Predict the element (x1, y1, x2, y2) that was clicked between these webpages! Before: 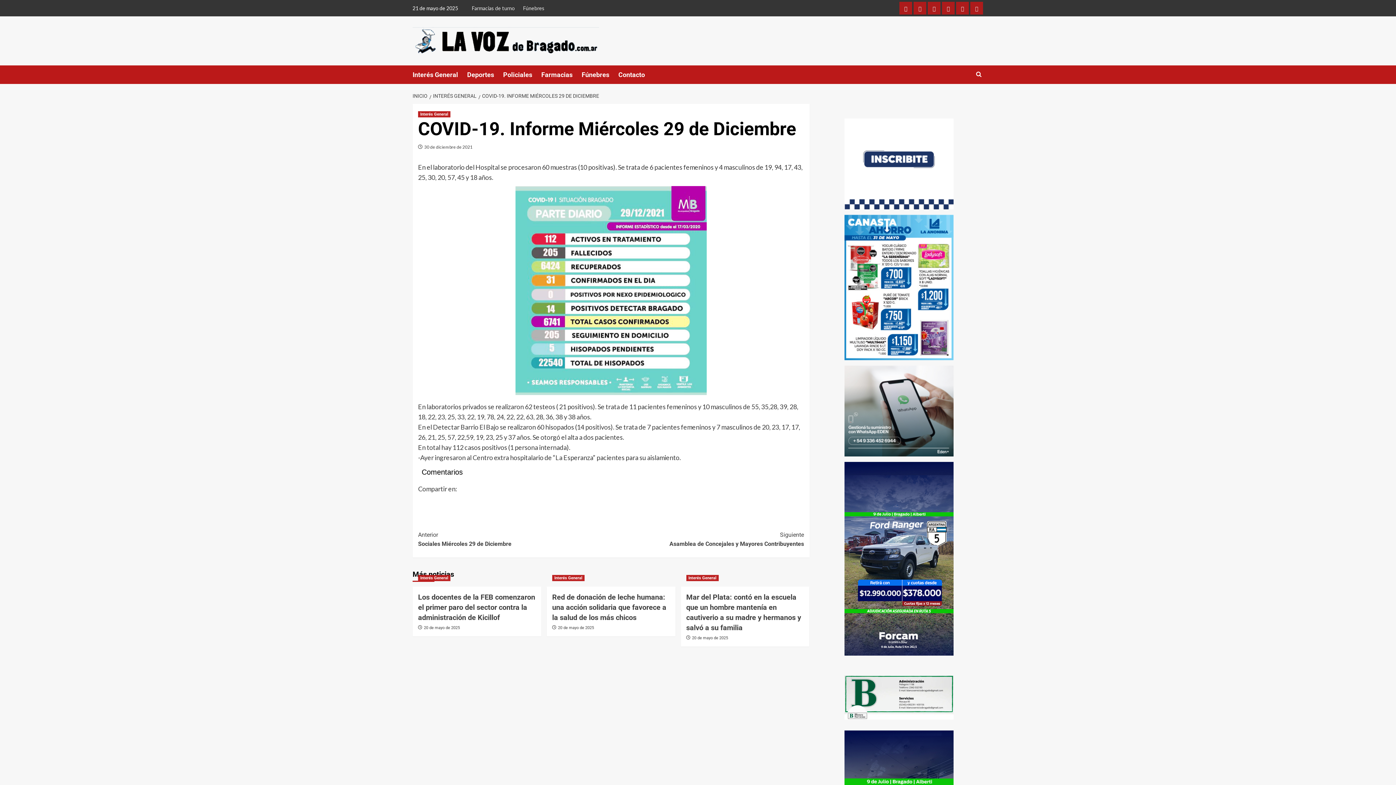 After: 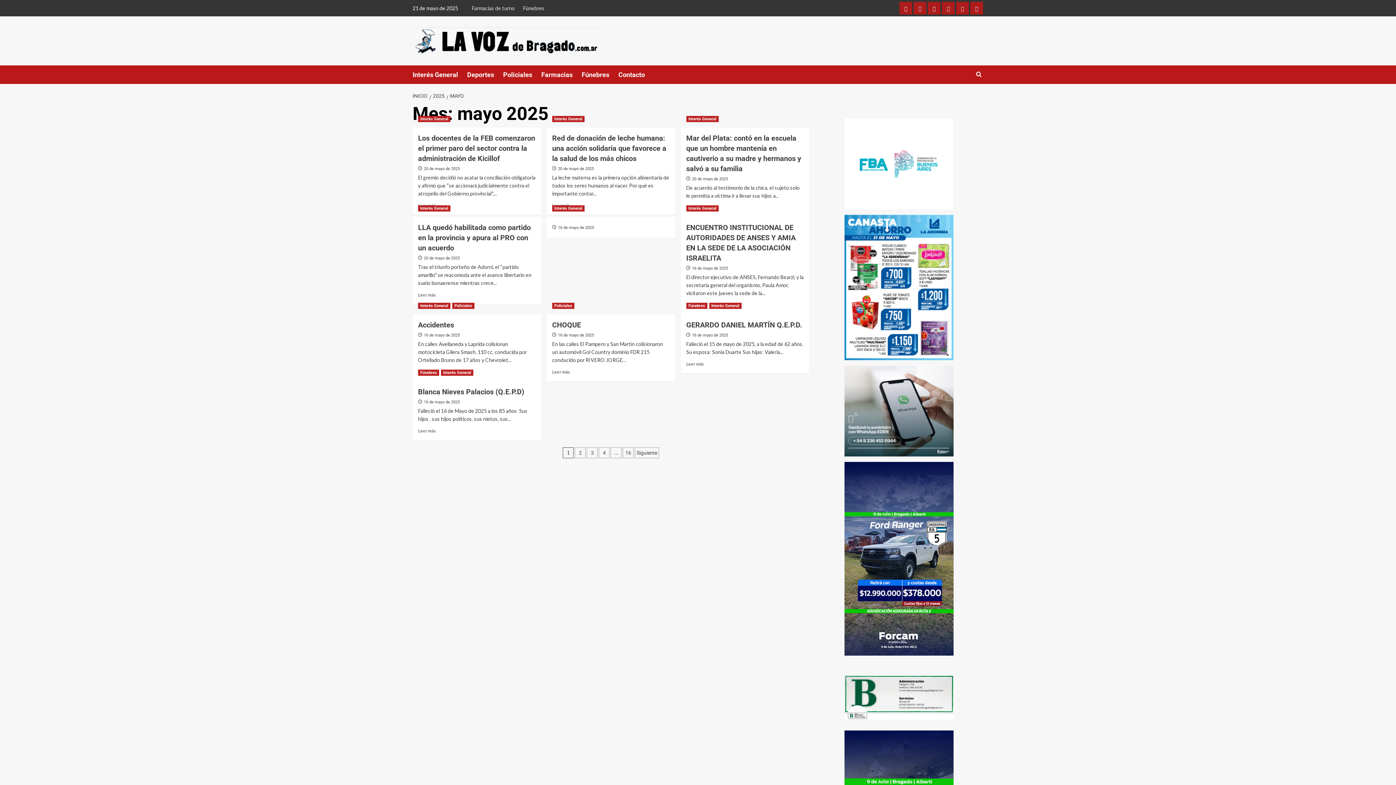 Action: bbox: (558, 625, 594, 630) label: 20 de mayo de 2025